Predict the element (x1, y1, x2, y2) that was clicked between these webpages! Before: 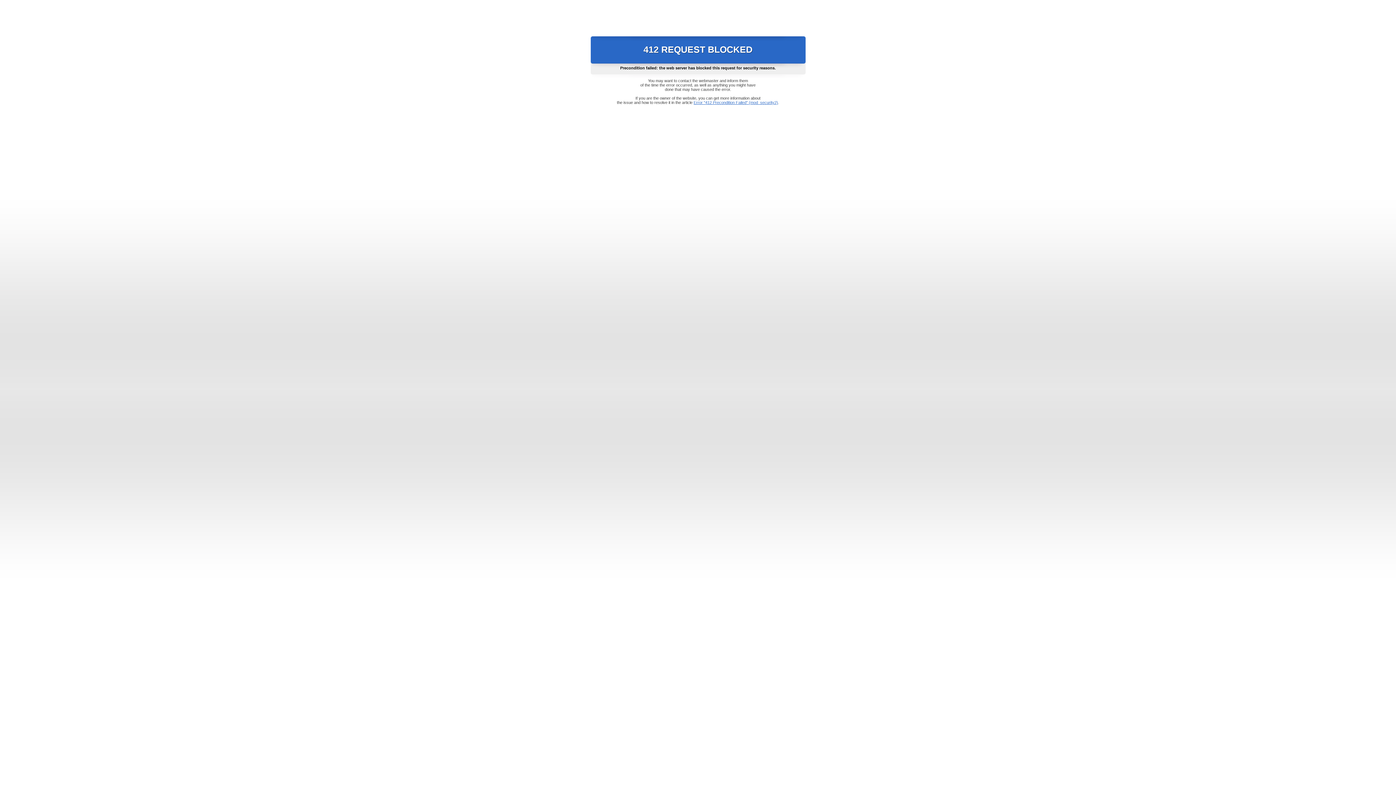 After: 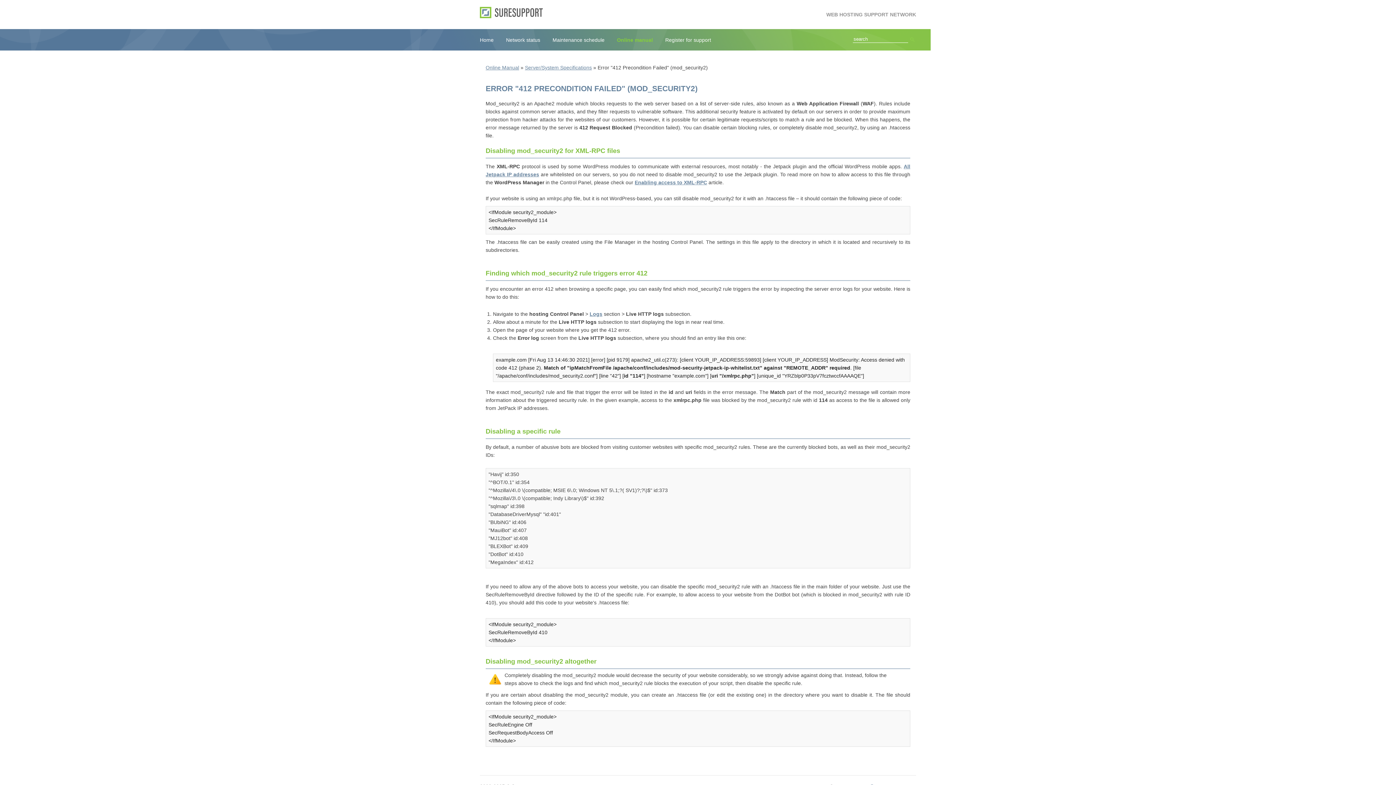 Action: label: Error "412 Precondition Failed" (mod_security2) bbox: (693, 100, 778, 104)